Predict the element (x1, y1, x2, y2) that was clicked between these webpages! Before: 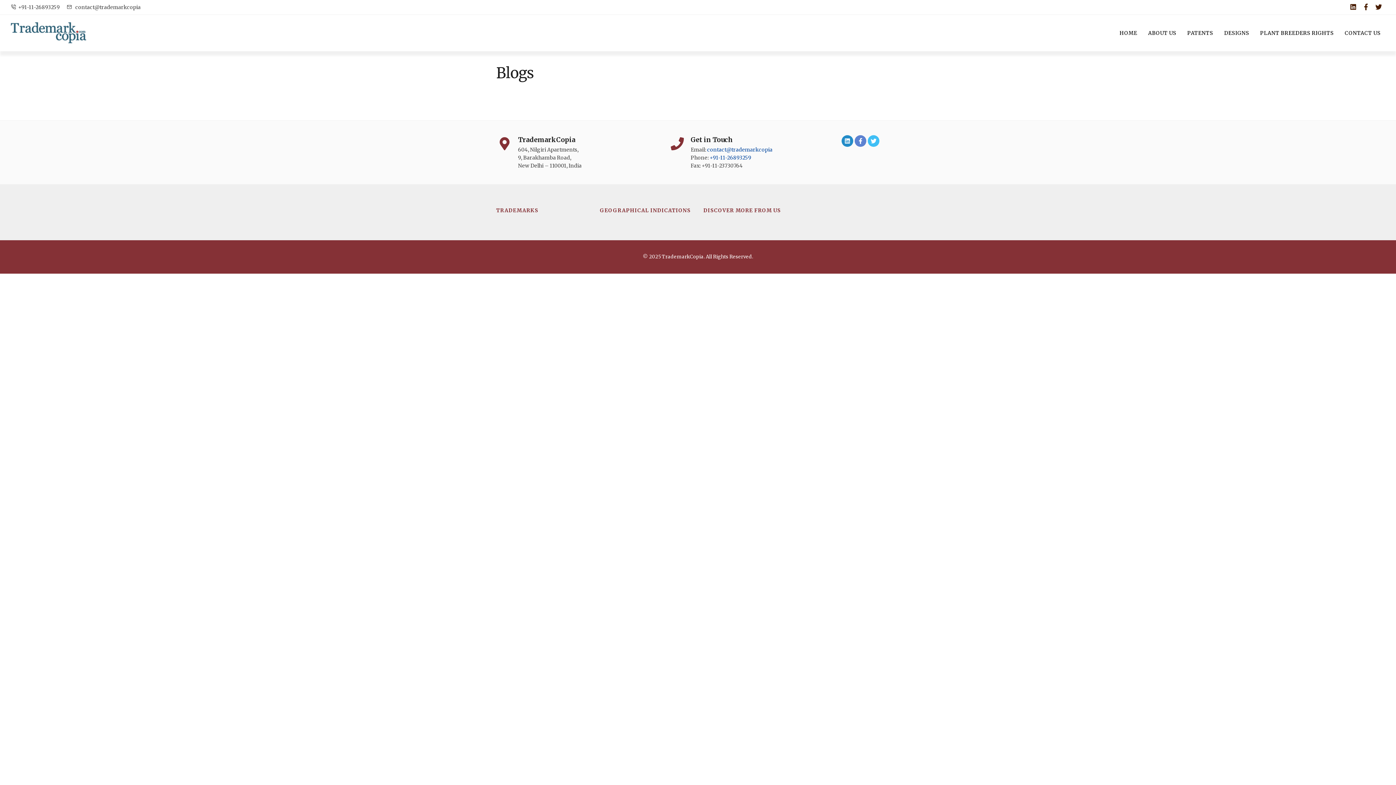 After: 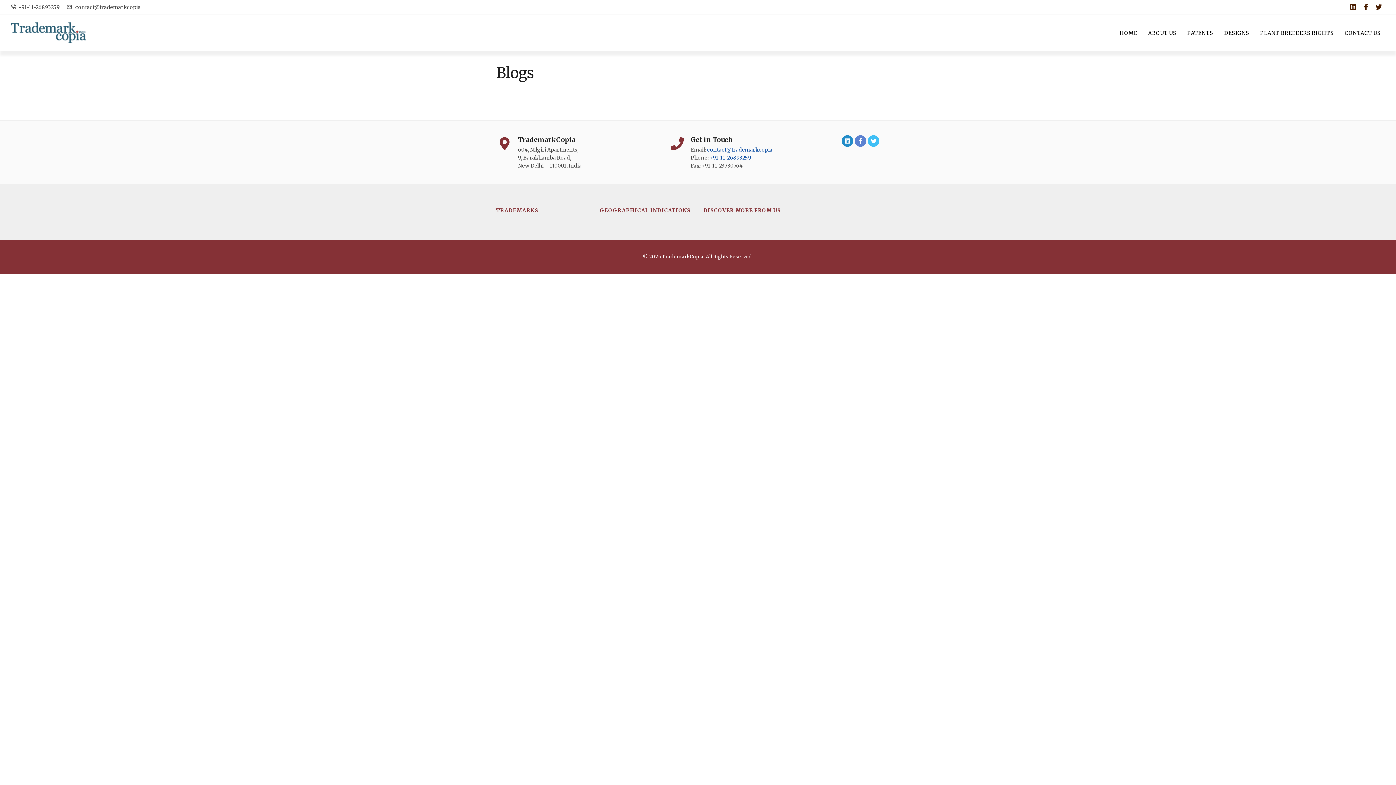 Action: label: PLANT BREEDERS RIGHTS bbox: (1256, 26, 1338, 40)